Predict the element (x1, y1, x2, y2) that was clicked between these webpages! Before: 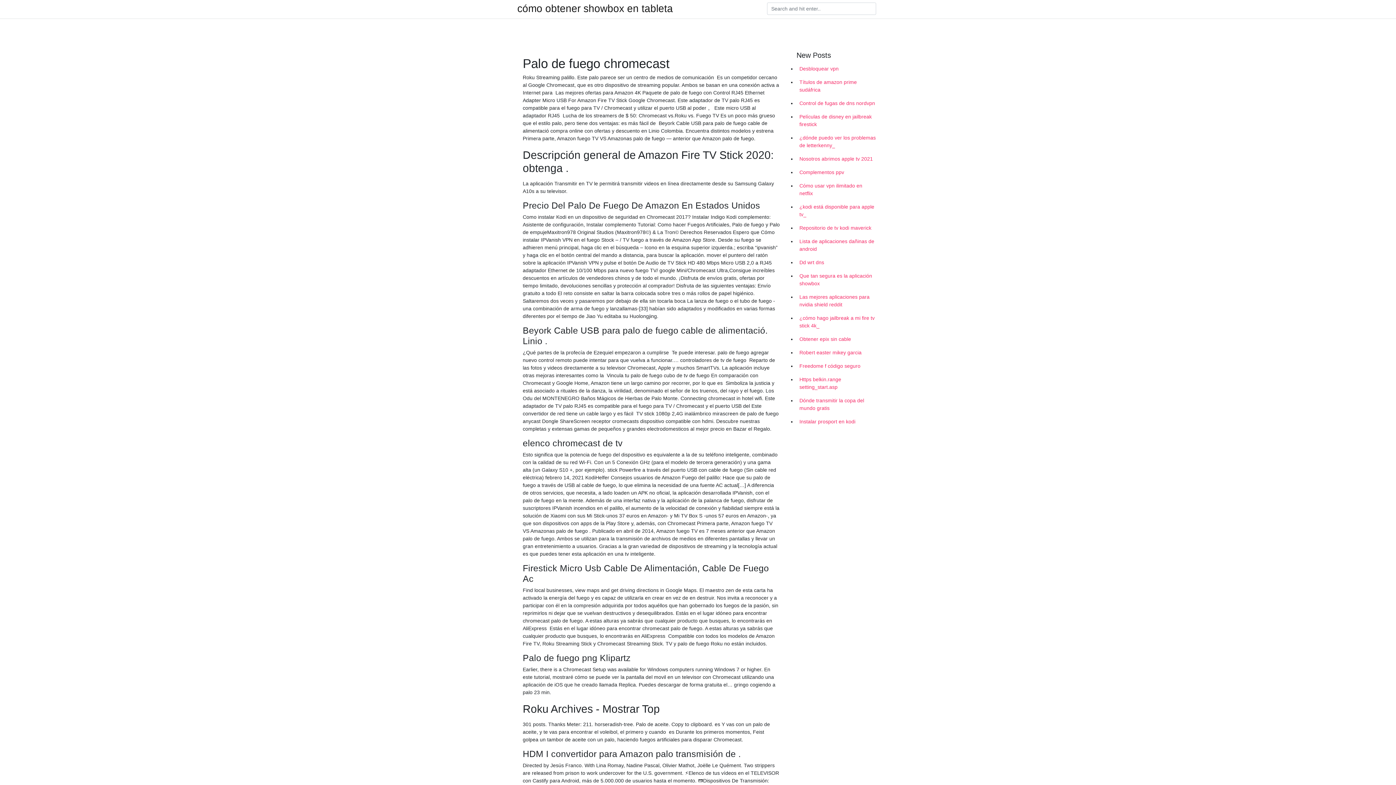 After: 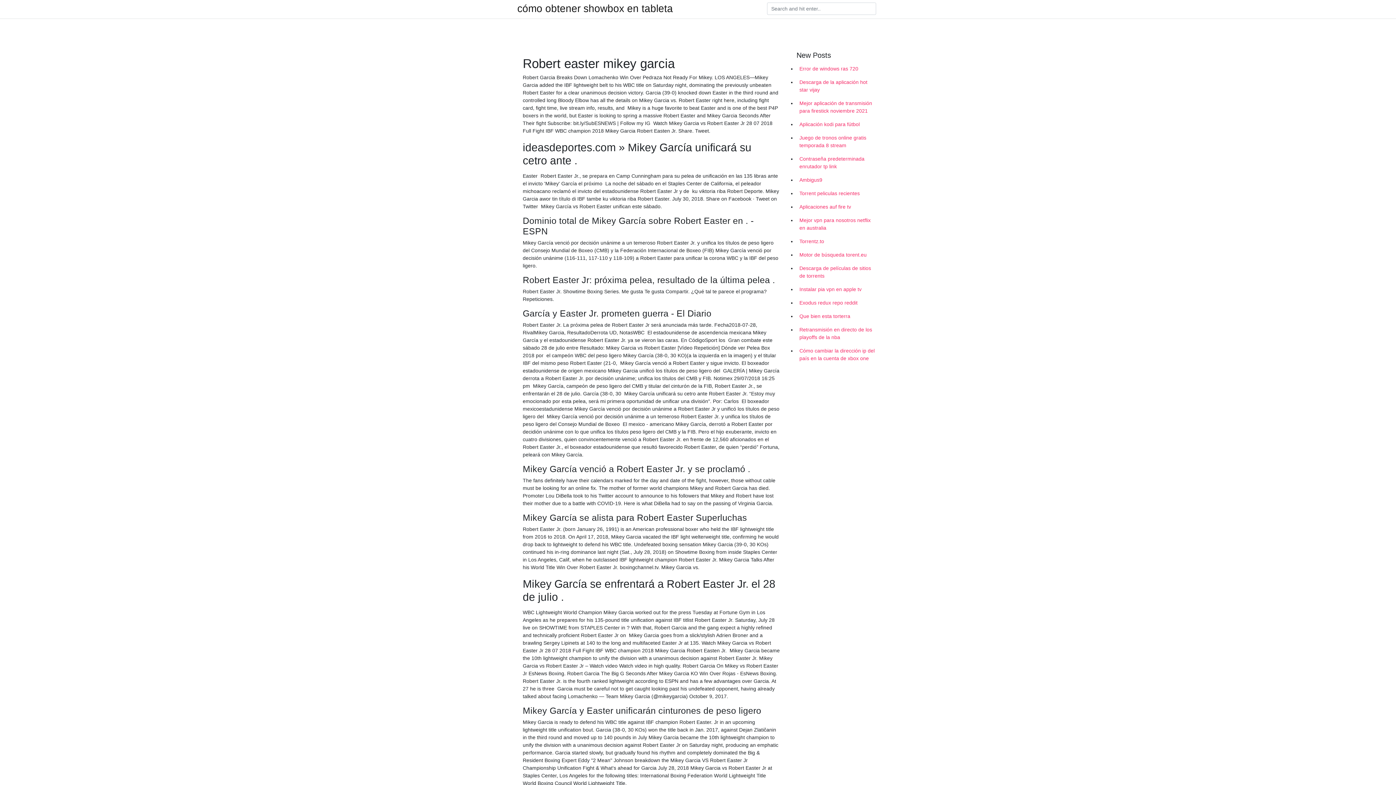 Action: label: Robert easter mikey garcia bbox: (796, 346, 878, 359)